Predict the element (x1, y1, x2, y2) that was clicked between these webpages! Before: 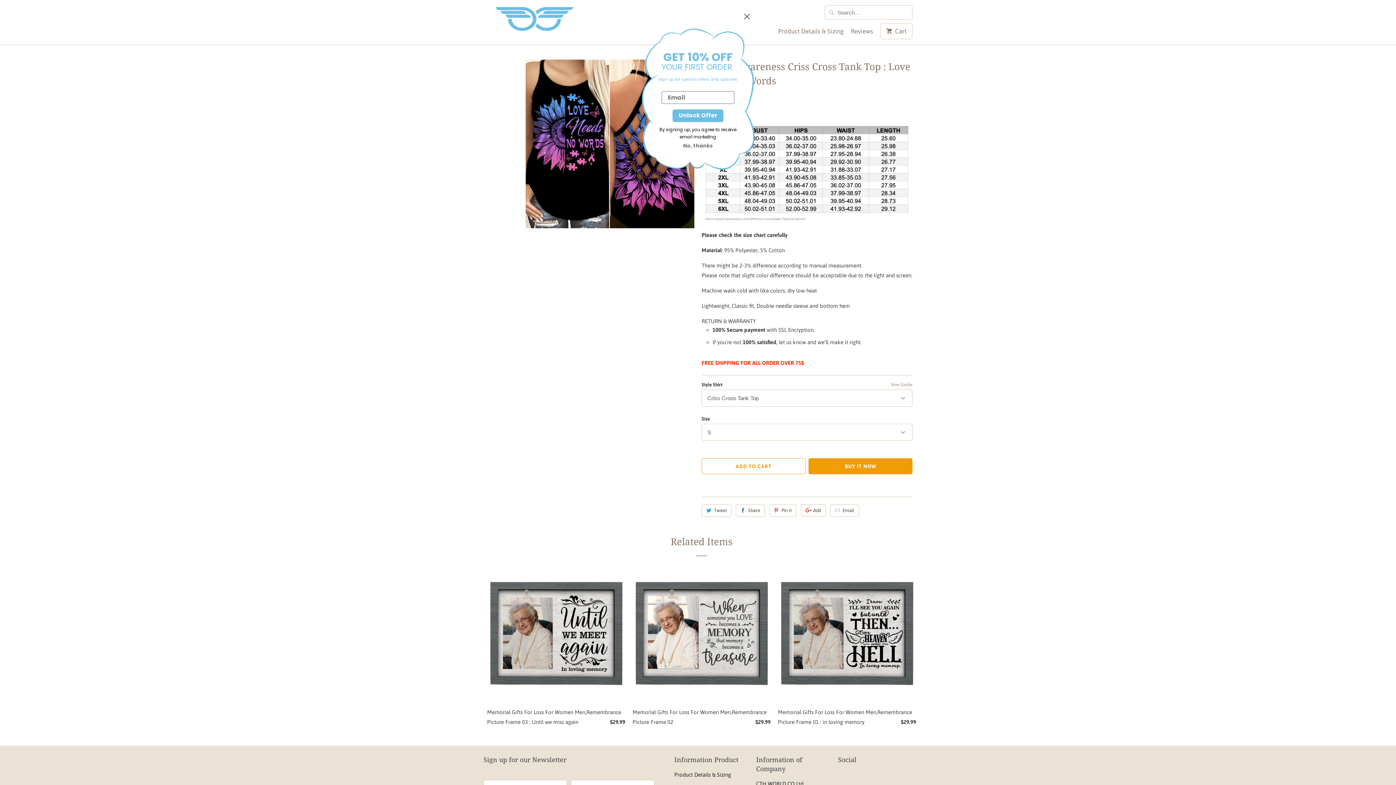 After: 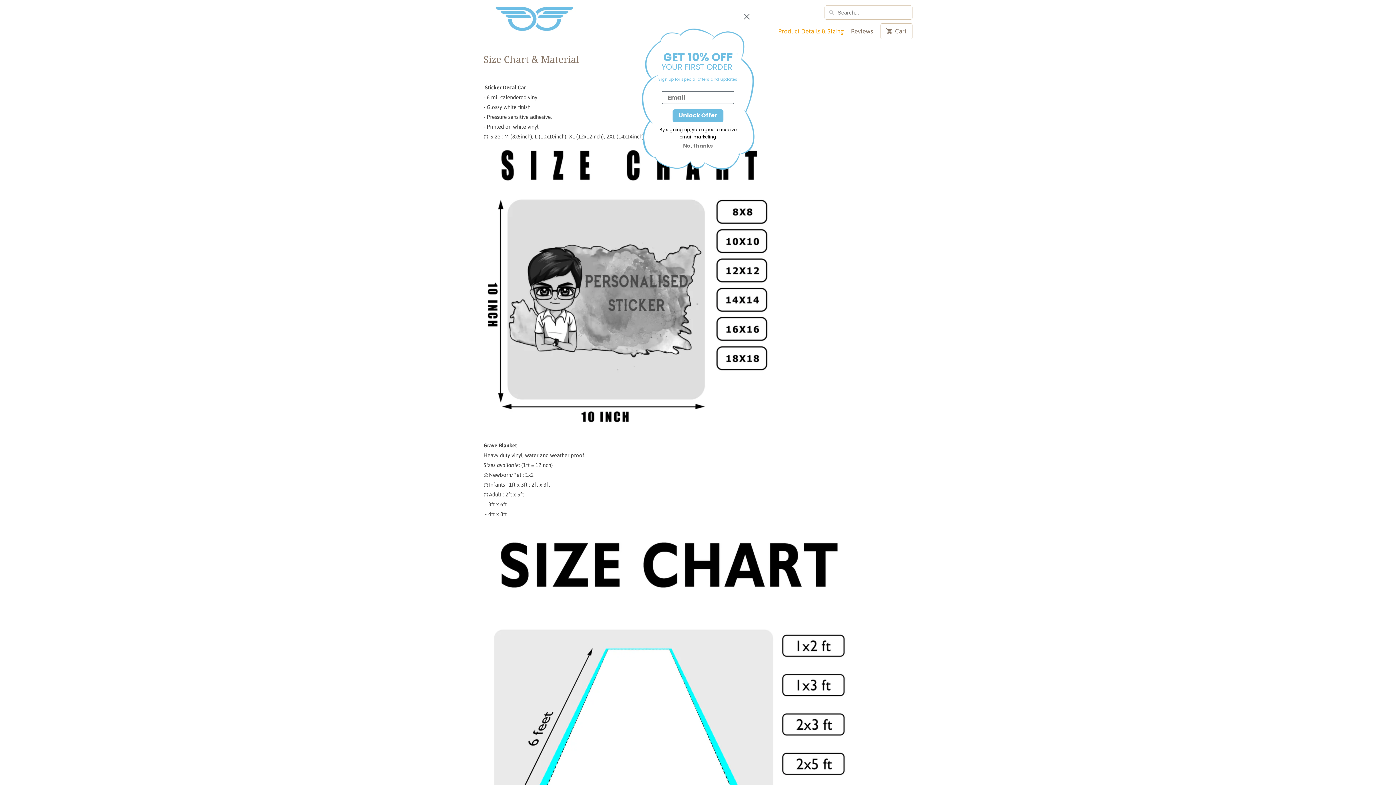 Action: bbox: (674, 772, 731, 778) label: Product Details & Sizing